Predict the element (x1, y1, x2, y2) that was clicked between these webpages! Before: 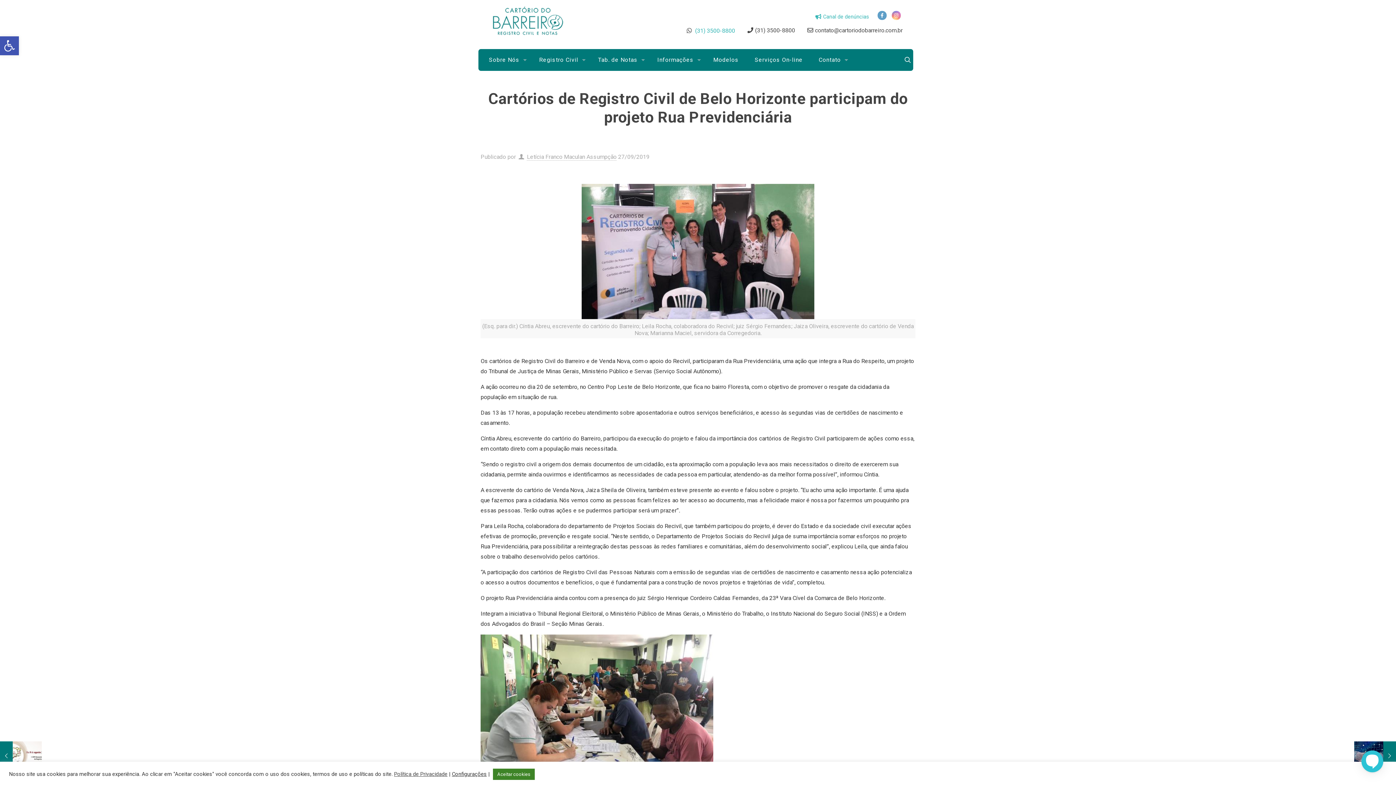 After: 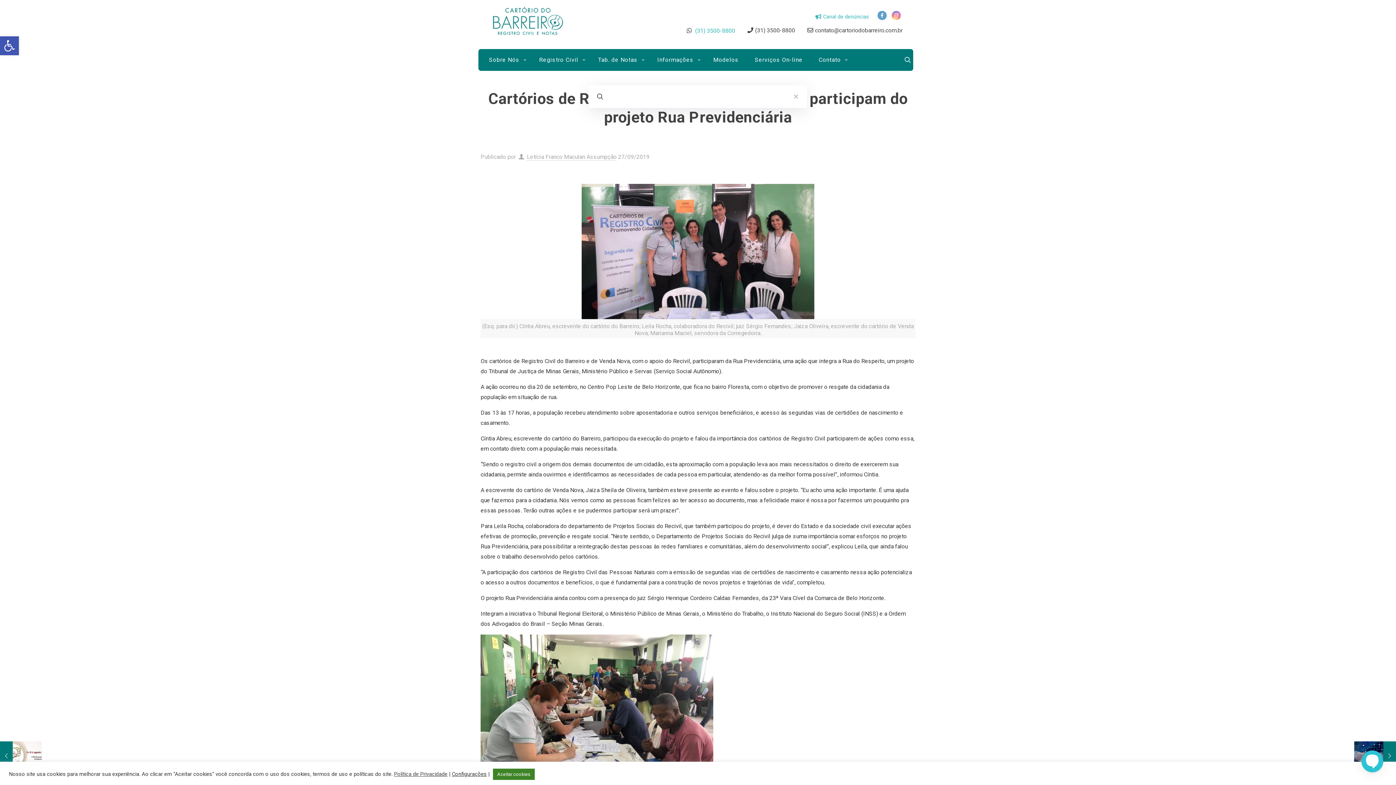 Action: bbox: (903, 55, 912, 64)